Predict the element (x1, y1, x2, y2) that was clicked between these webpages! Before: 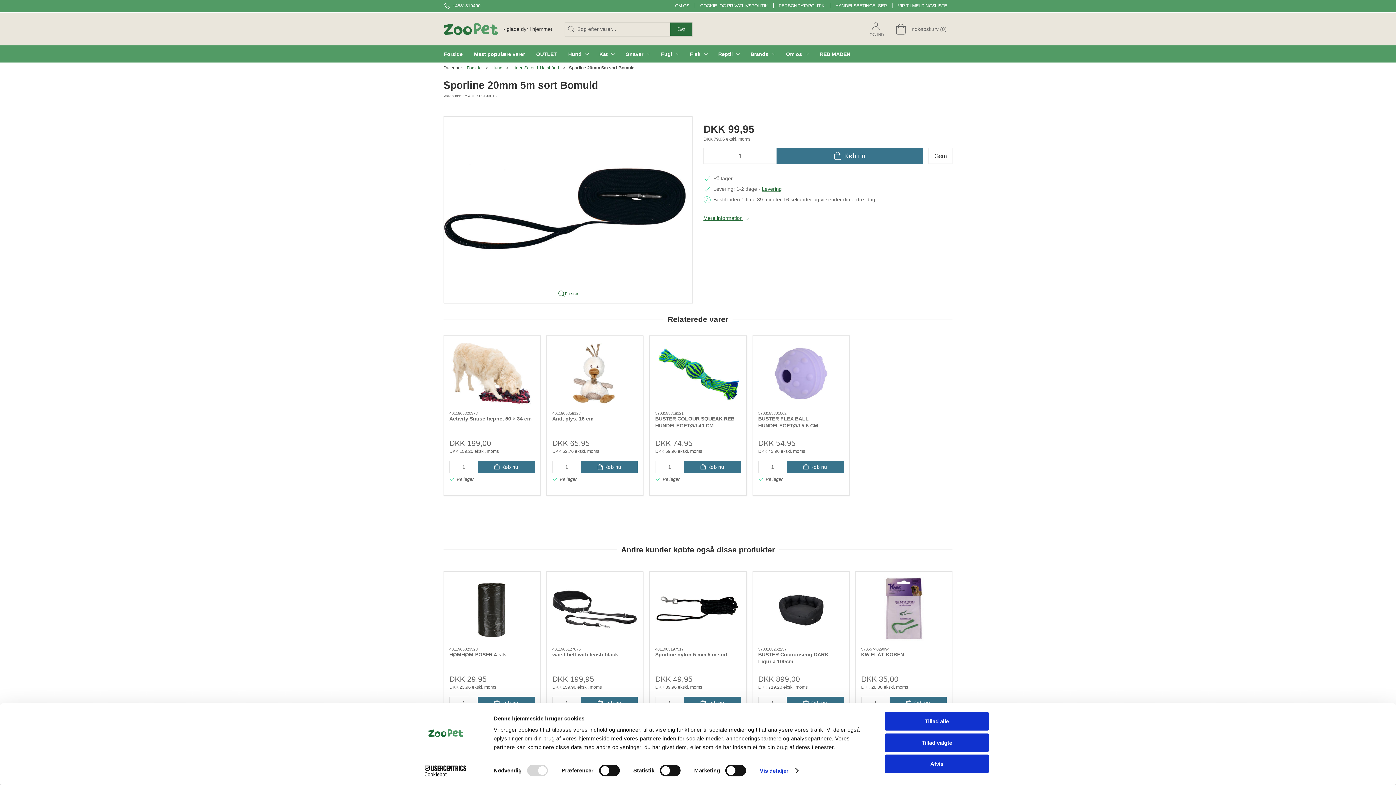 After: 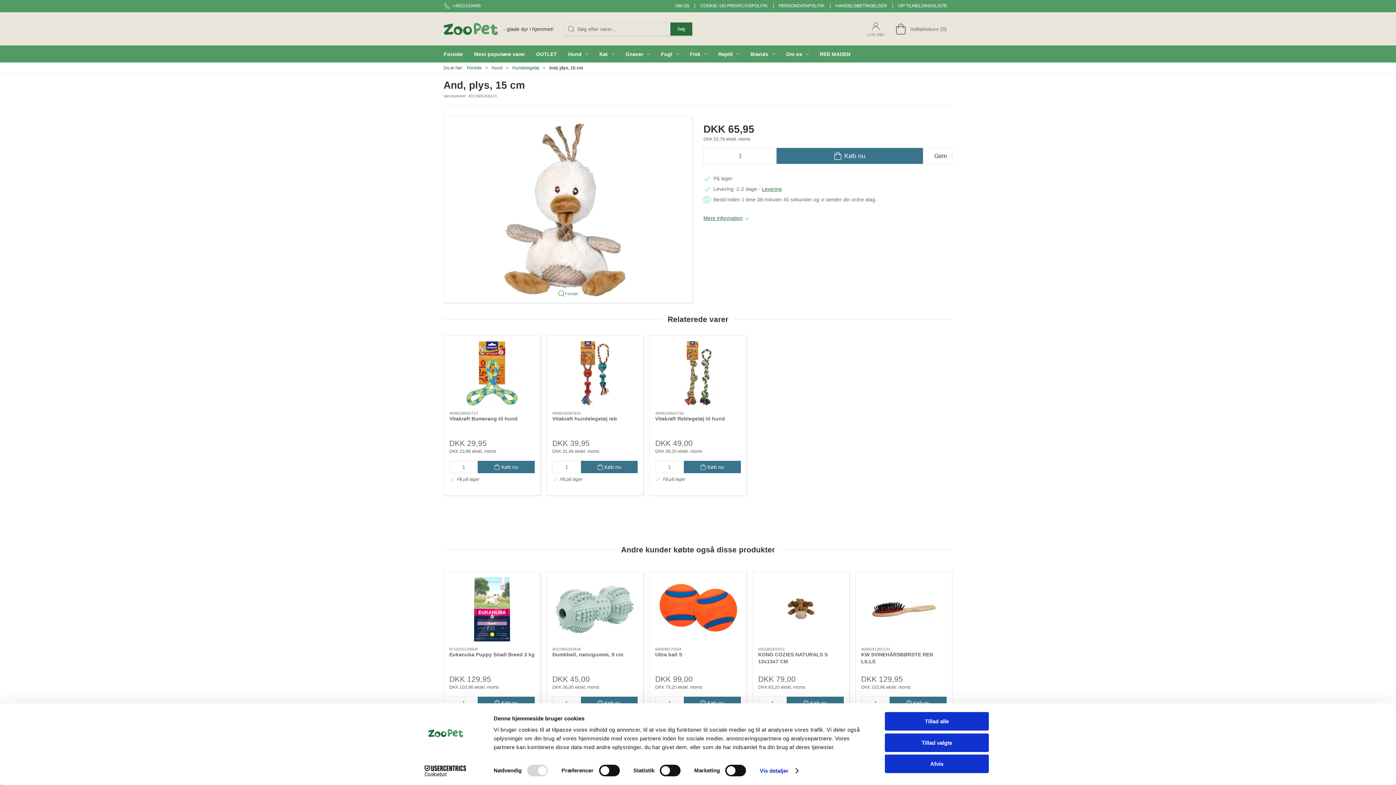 Action: label: And, plys, 15 cm bbox: (552, 341, 637, 405)